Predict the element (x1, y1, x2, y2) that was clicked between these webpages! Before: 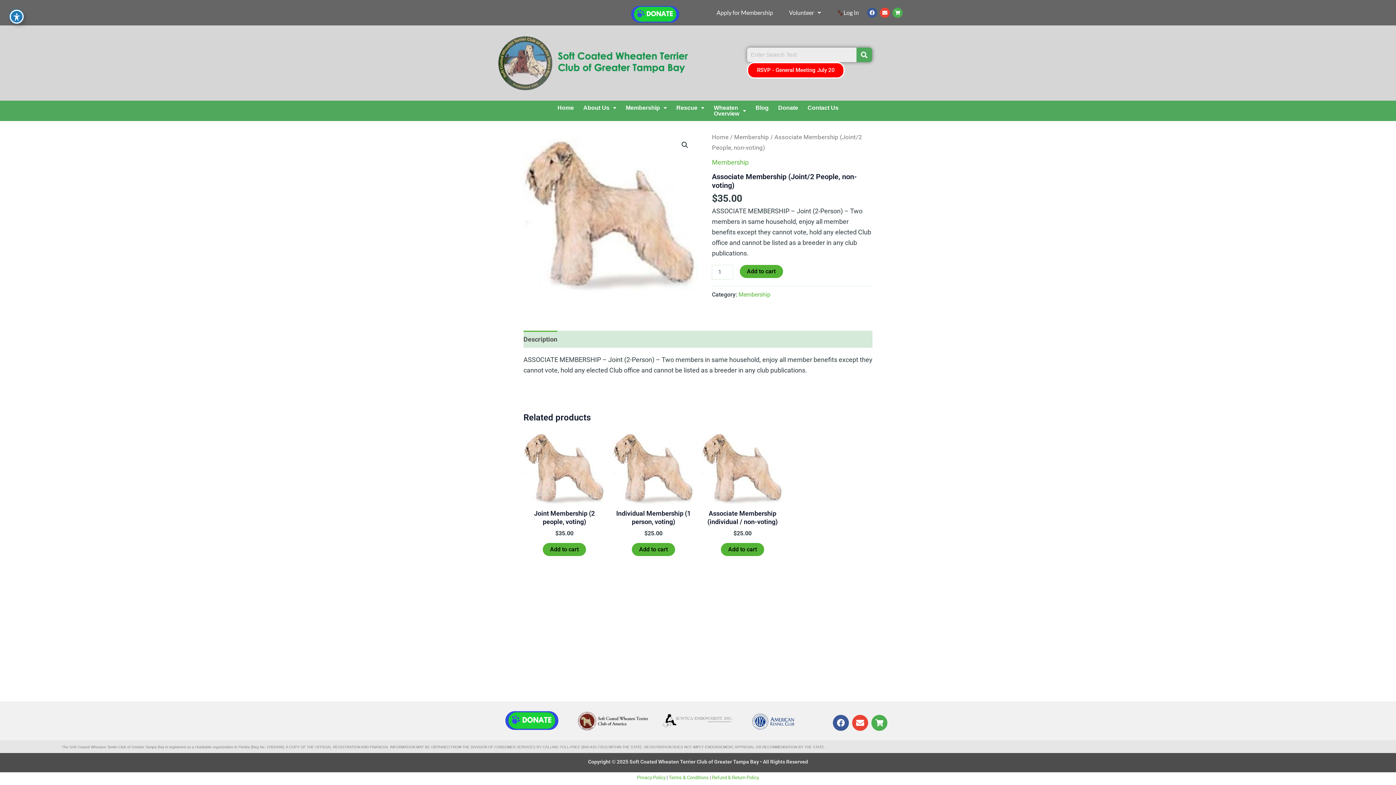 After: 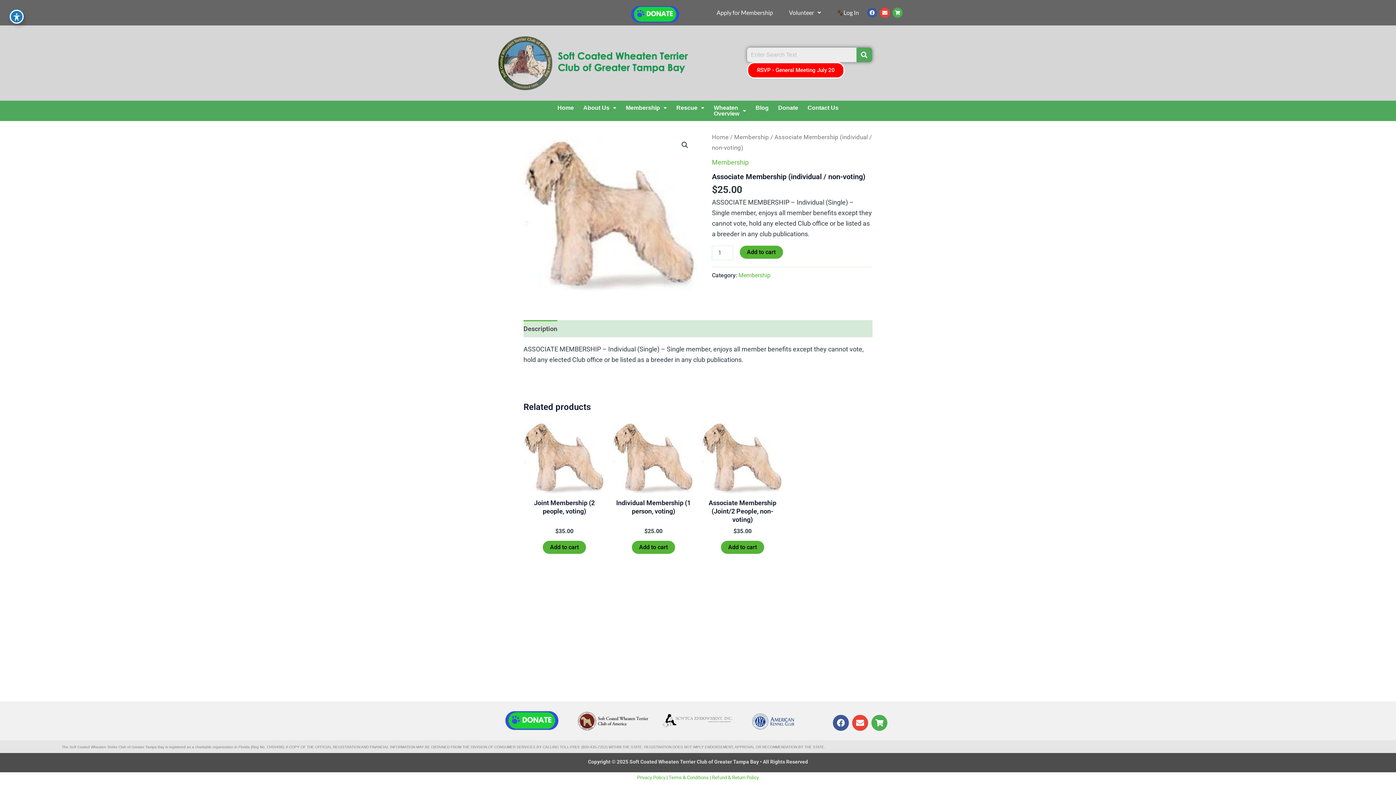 Action: bbox: (701, 509, 783, 529) label: Associate Membership (individual / non-voting)